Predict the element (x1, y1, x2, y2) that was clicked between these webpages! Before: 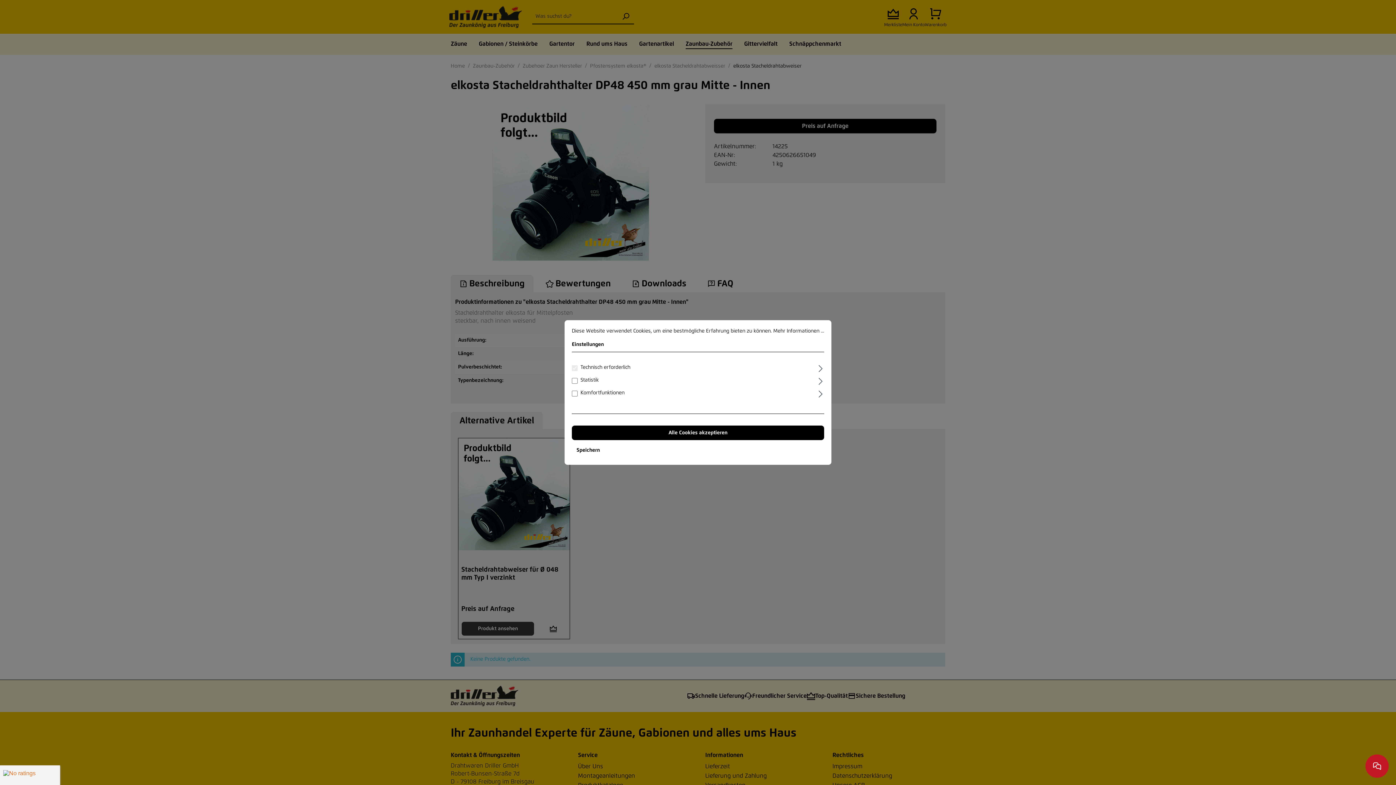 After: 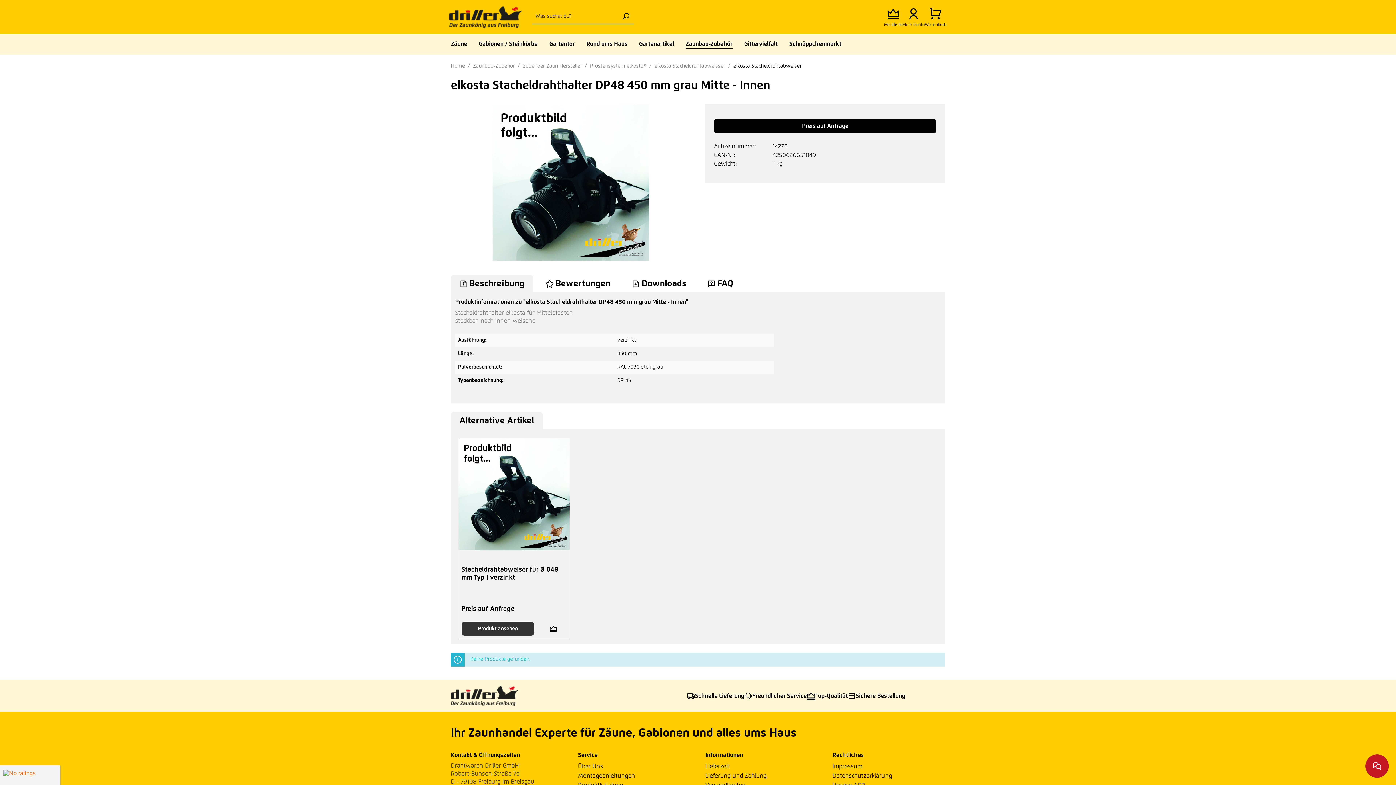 Action: bbox: (572, 443, 604, 457) label: Speichern